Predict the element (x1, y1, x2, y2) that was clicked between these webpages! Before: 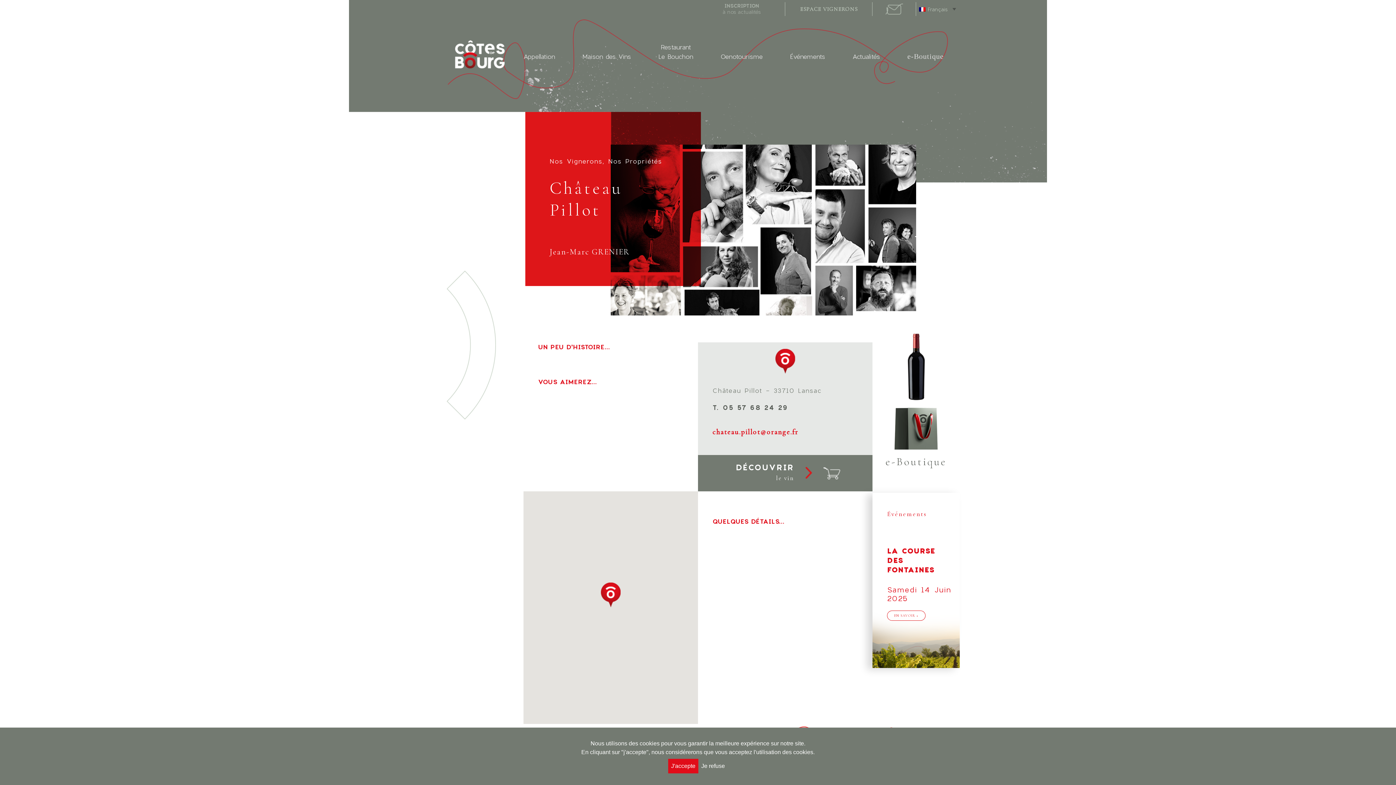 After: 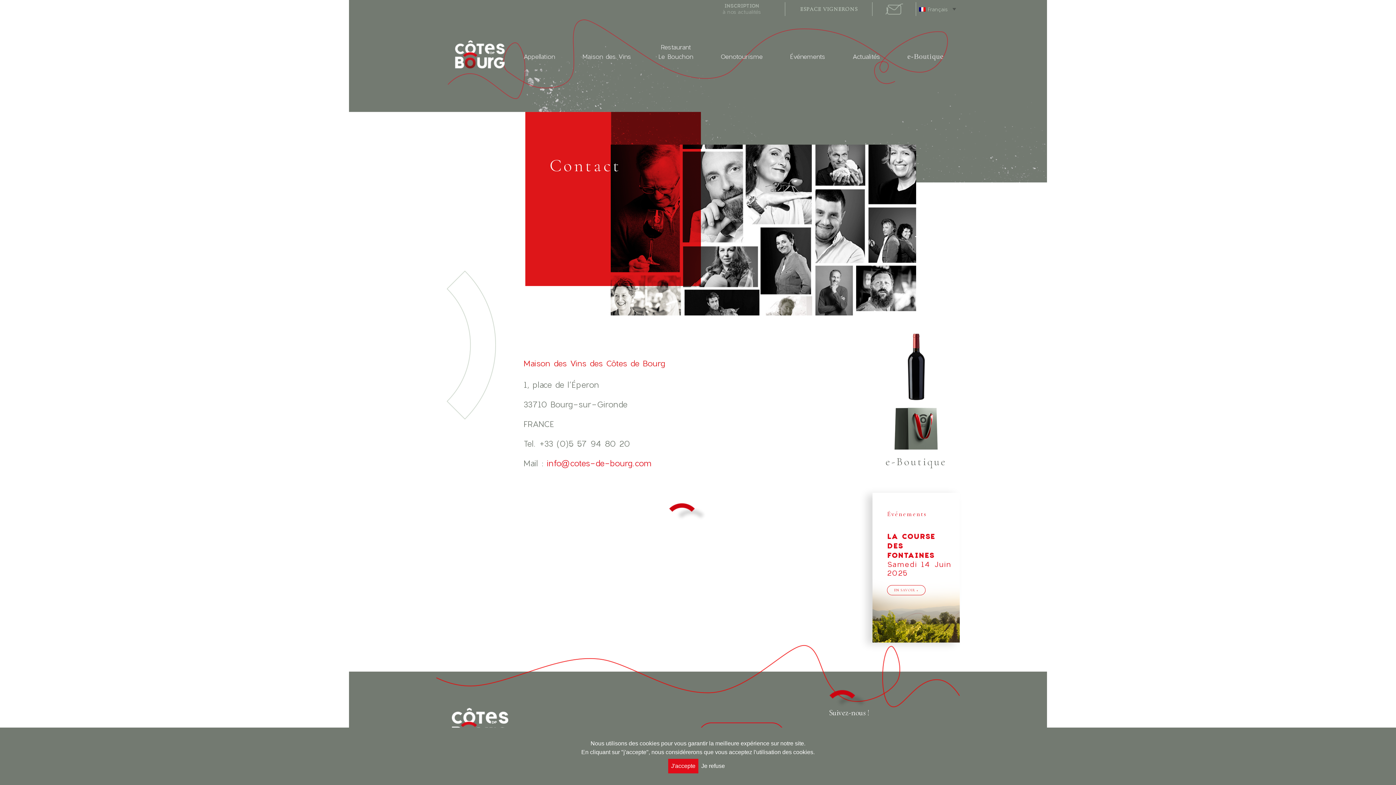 Action: bbox: (885, 8, 903, 16)